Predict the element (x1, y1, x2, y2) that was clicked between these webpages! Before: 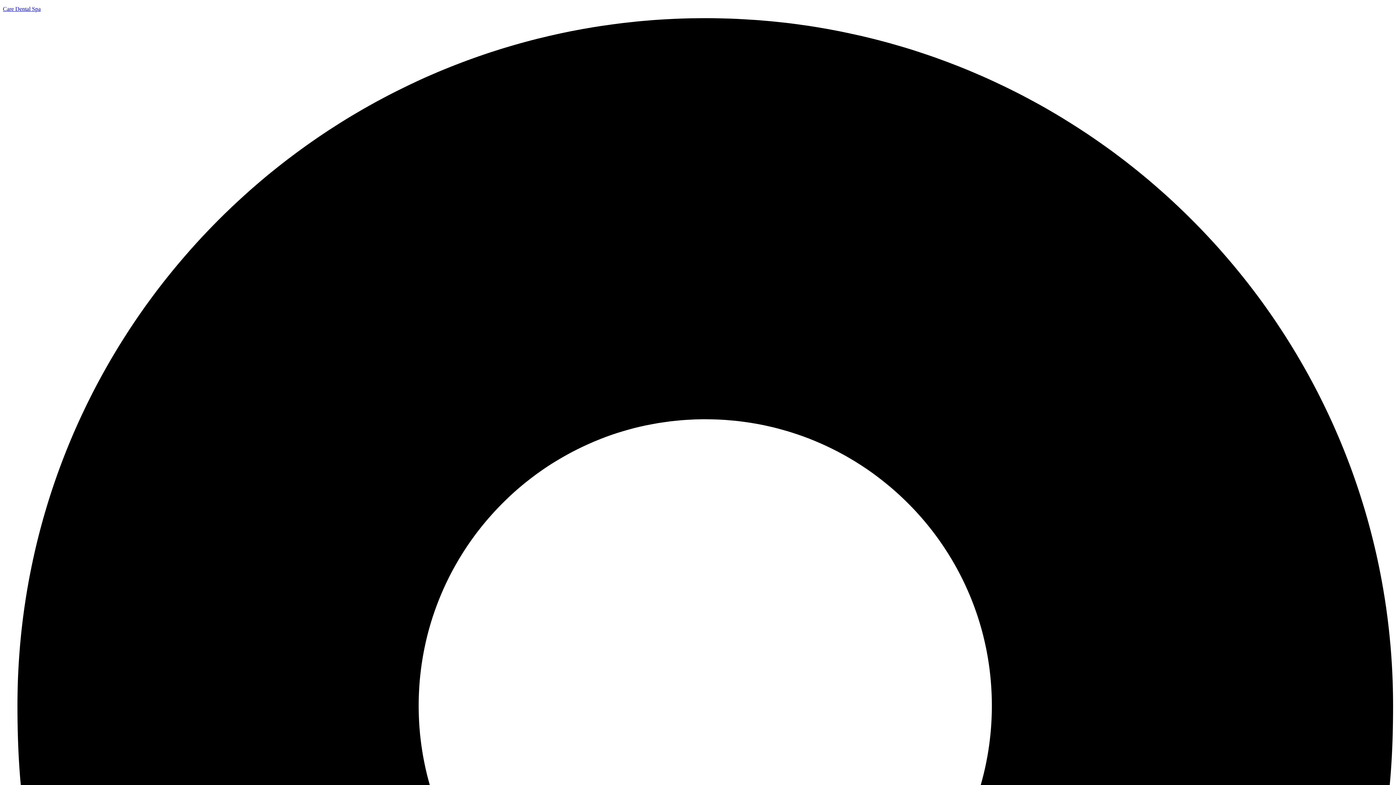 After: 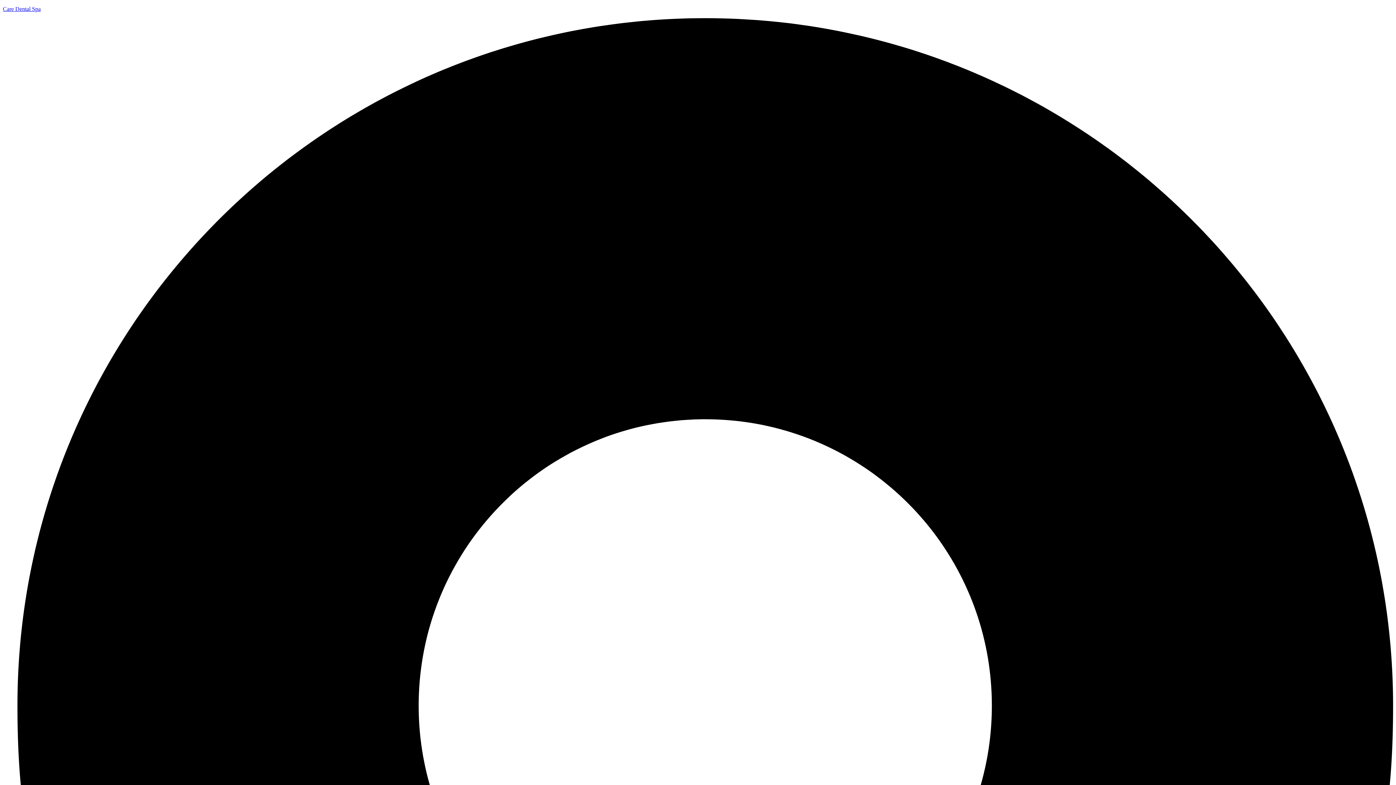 Action: bbox: (2, 5, 40, 12) label: Care Dental Spa